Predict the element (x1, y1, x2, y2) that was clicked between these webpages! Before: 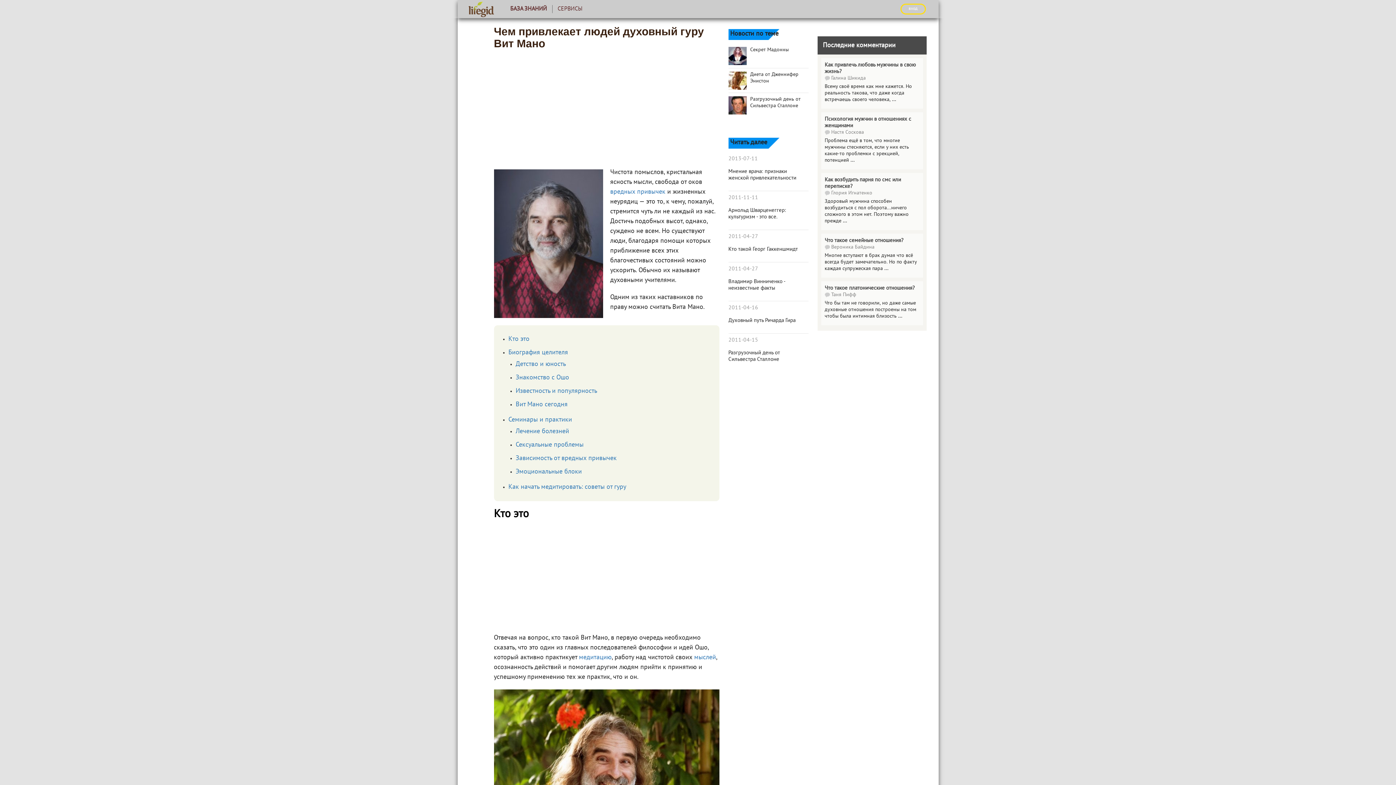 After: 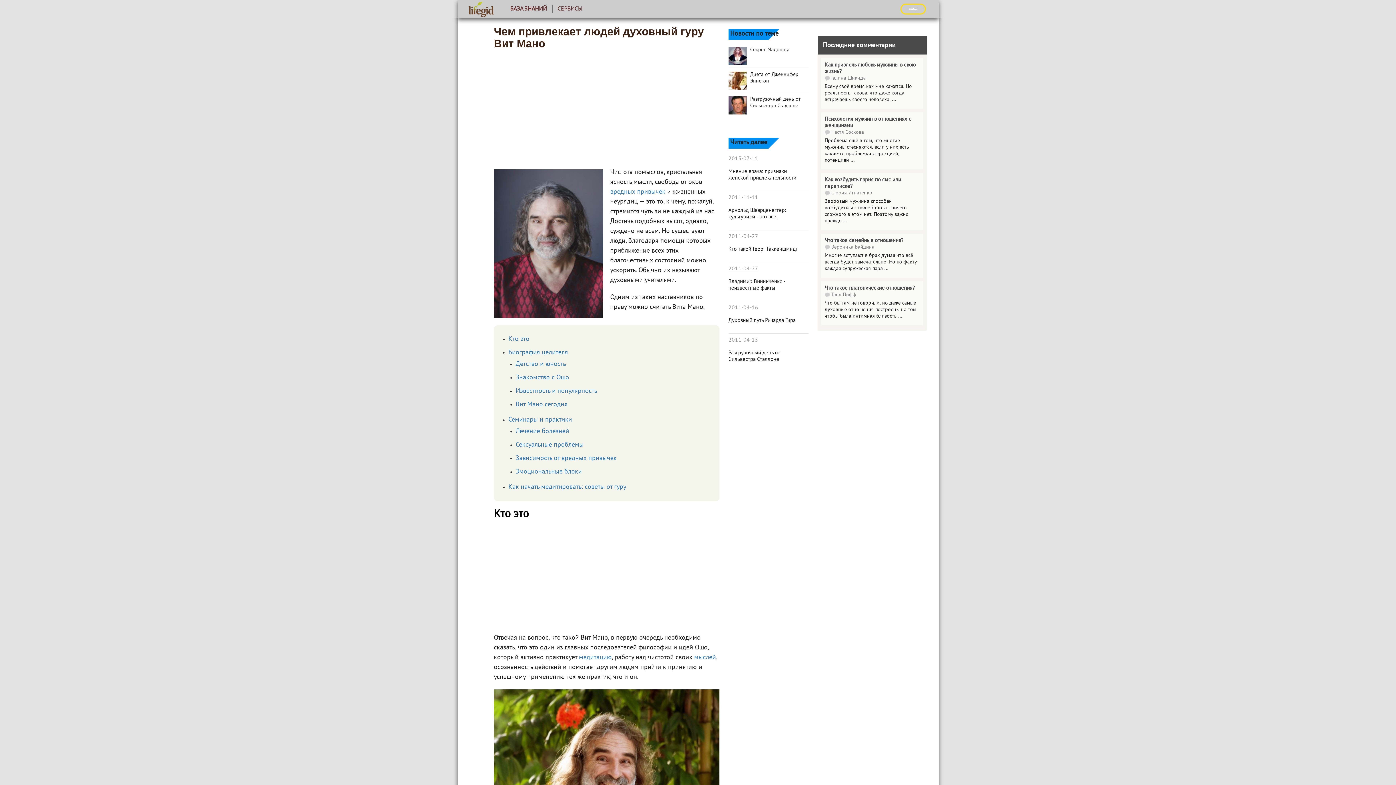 Action: label: 2011-04-27 bbox: (728, 265, 808, 272)